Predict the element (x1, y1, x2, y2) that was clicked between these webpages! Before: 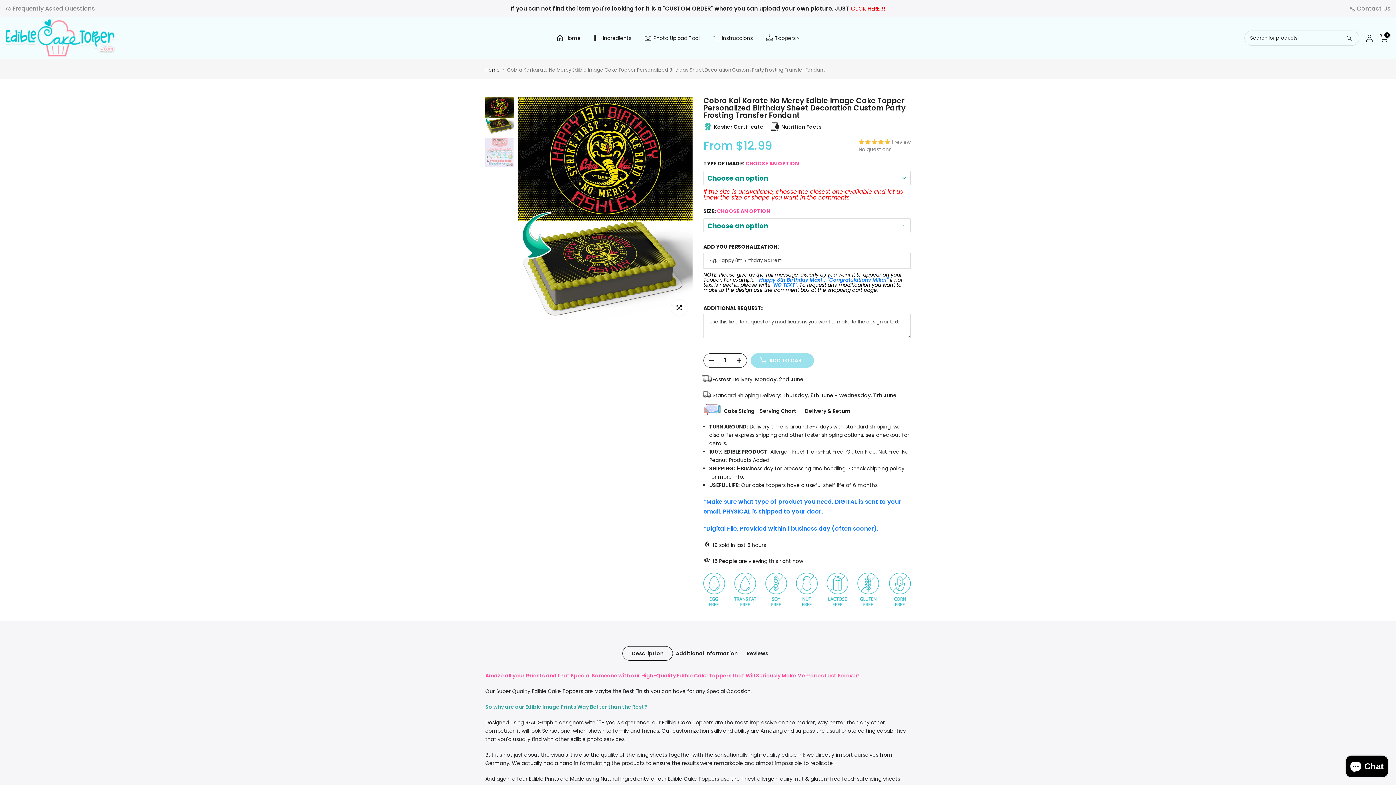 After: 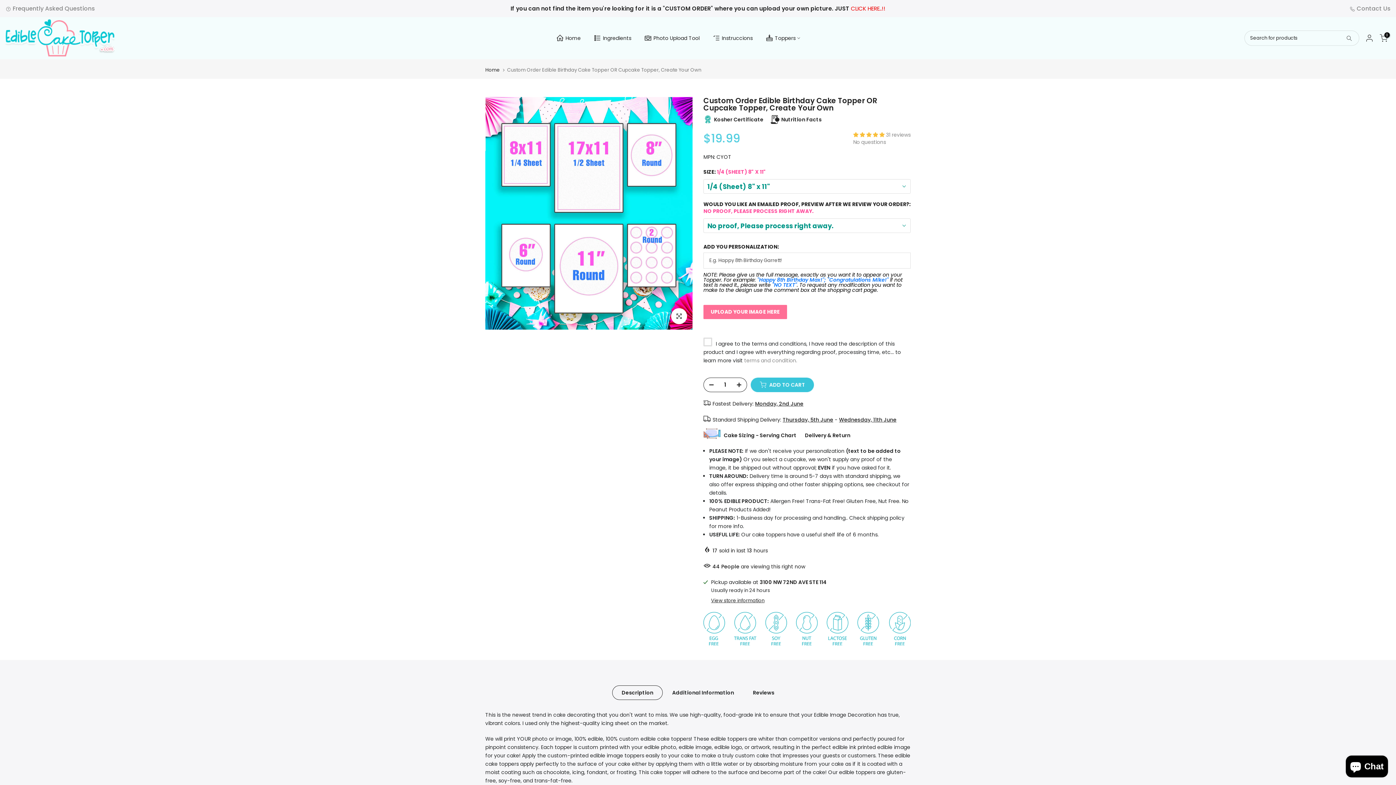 Action: bbox: (851, 4, 885, 12) label: CLICK HERE..!!